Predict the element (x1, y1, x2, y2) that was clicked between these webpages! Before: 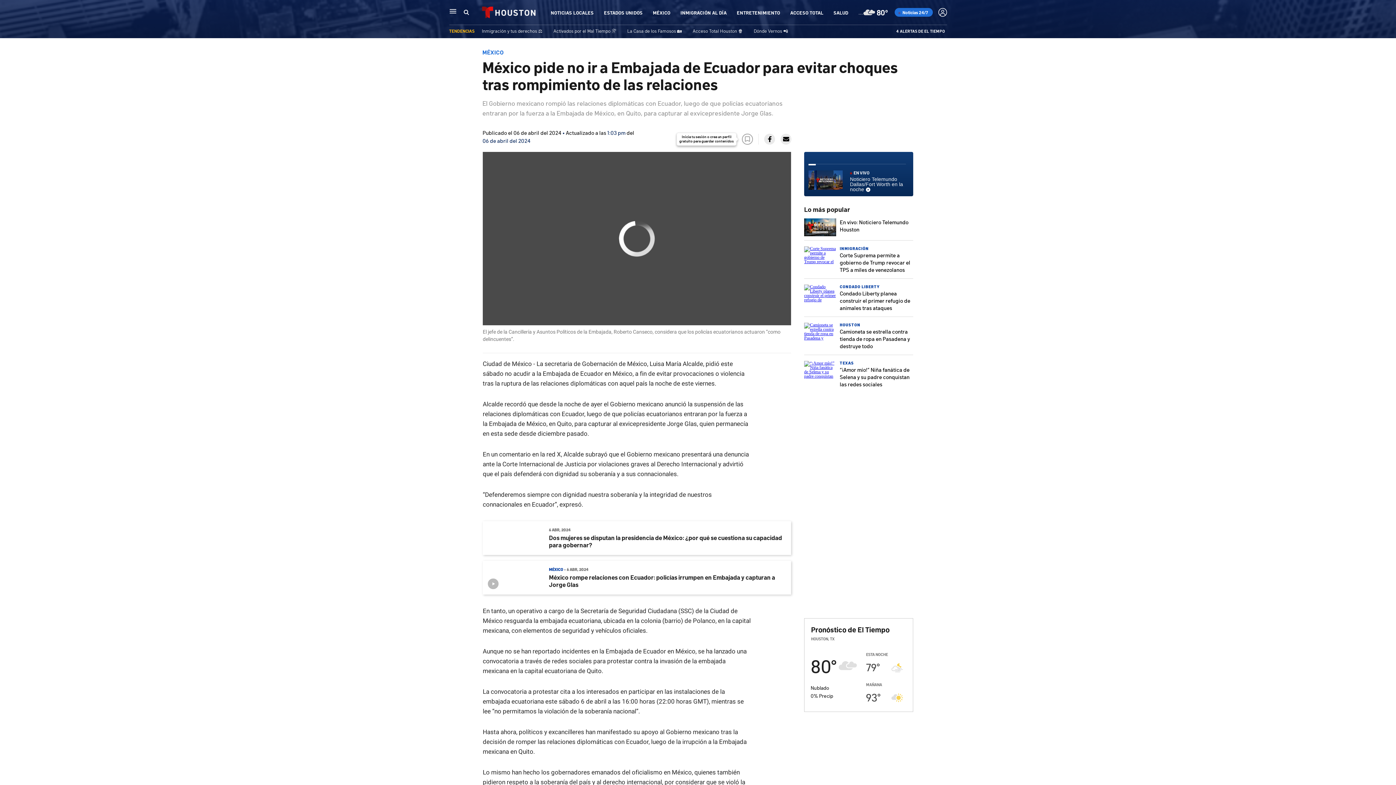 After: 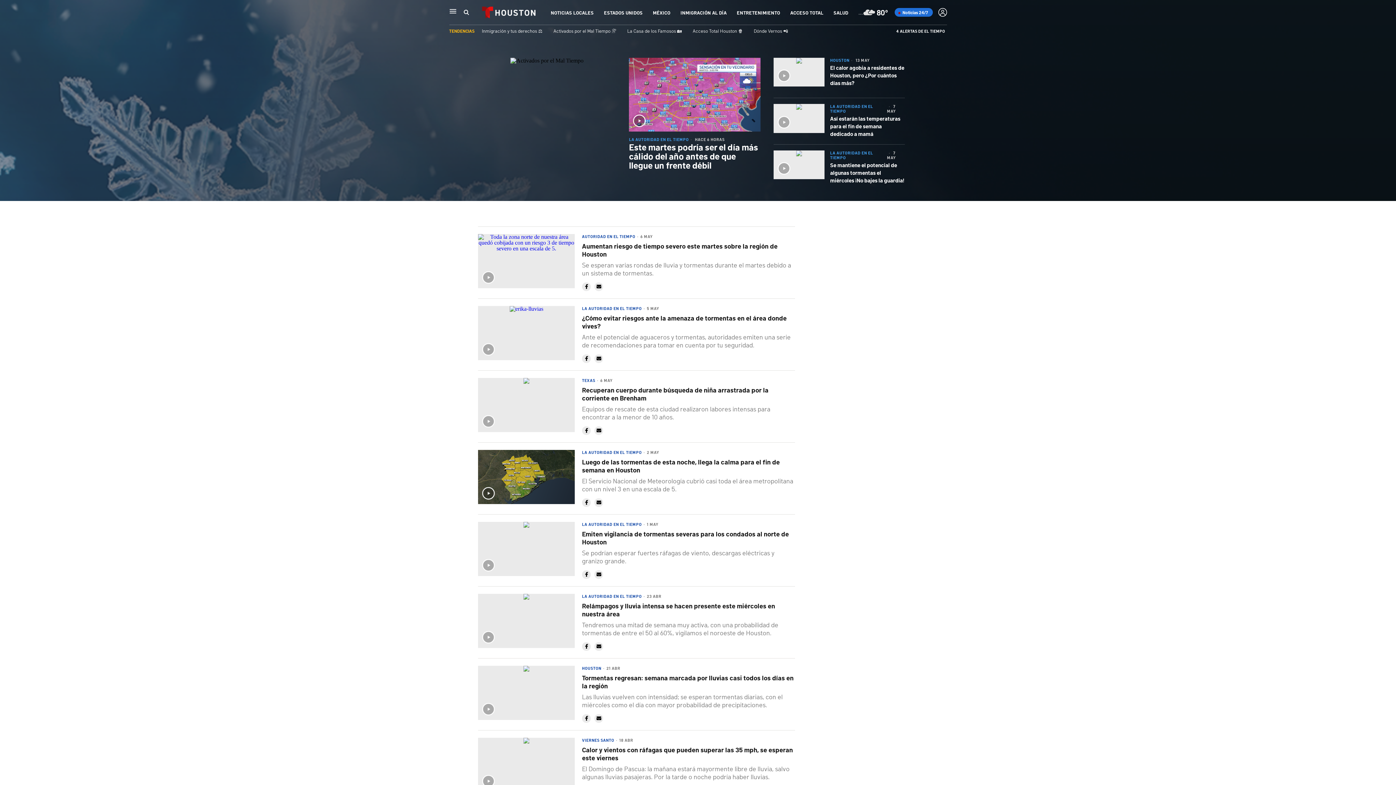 Action: bbox: (553, 27, 616, 33) label: Activados por el Mal Tiempo ⛈